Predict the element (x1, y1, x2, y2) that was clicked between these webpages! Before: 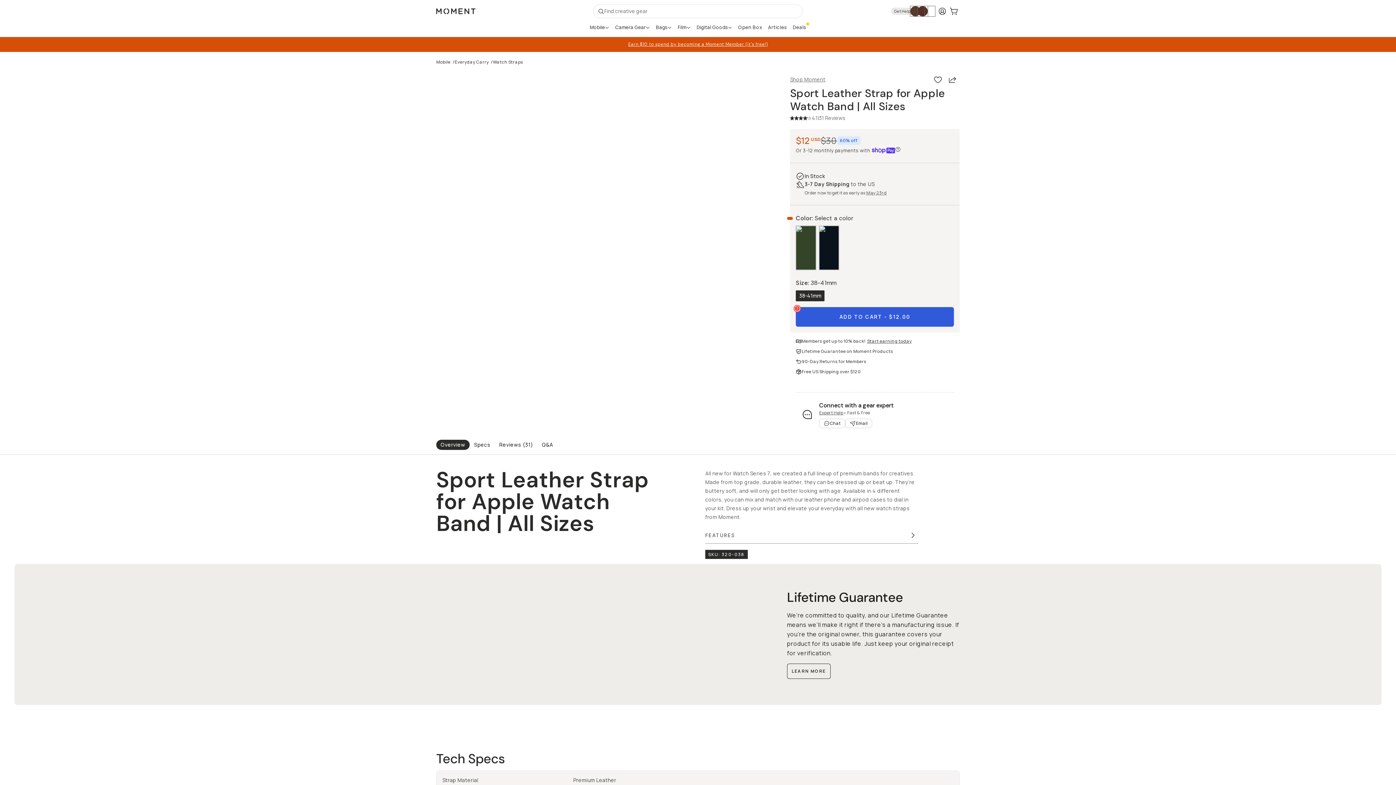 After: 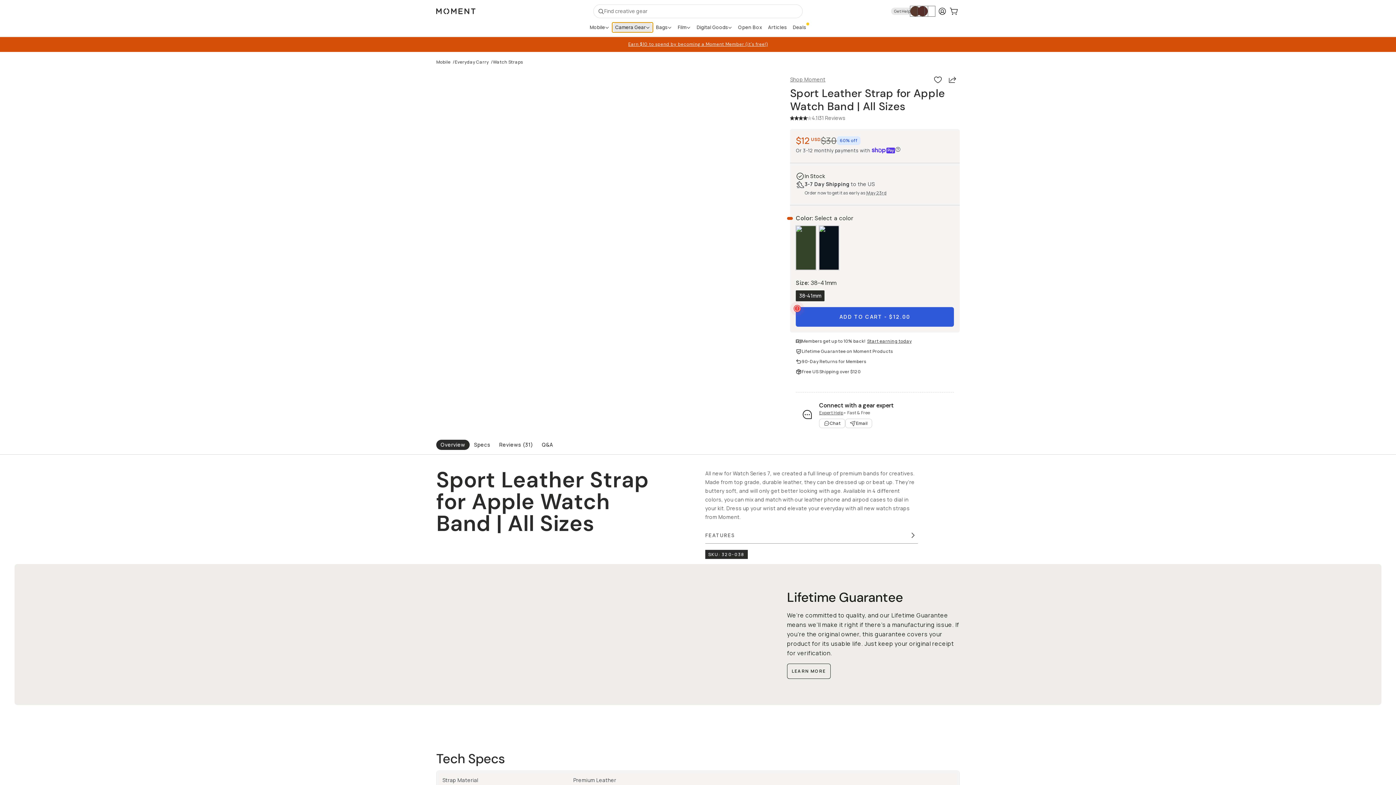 Action: label: Camera Gear bbox: (612, 22, 653, 32)